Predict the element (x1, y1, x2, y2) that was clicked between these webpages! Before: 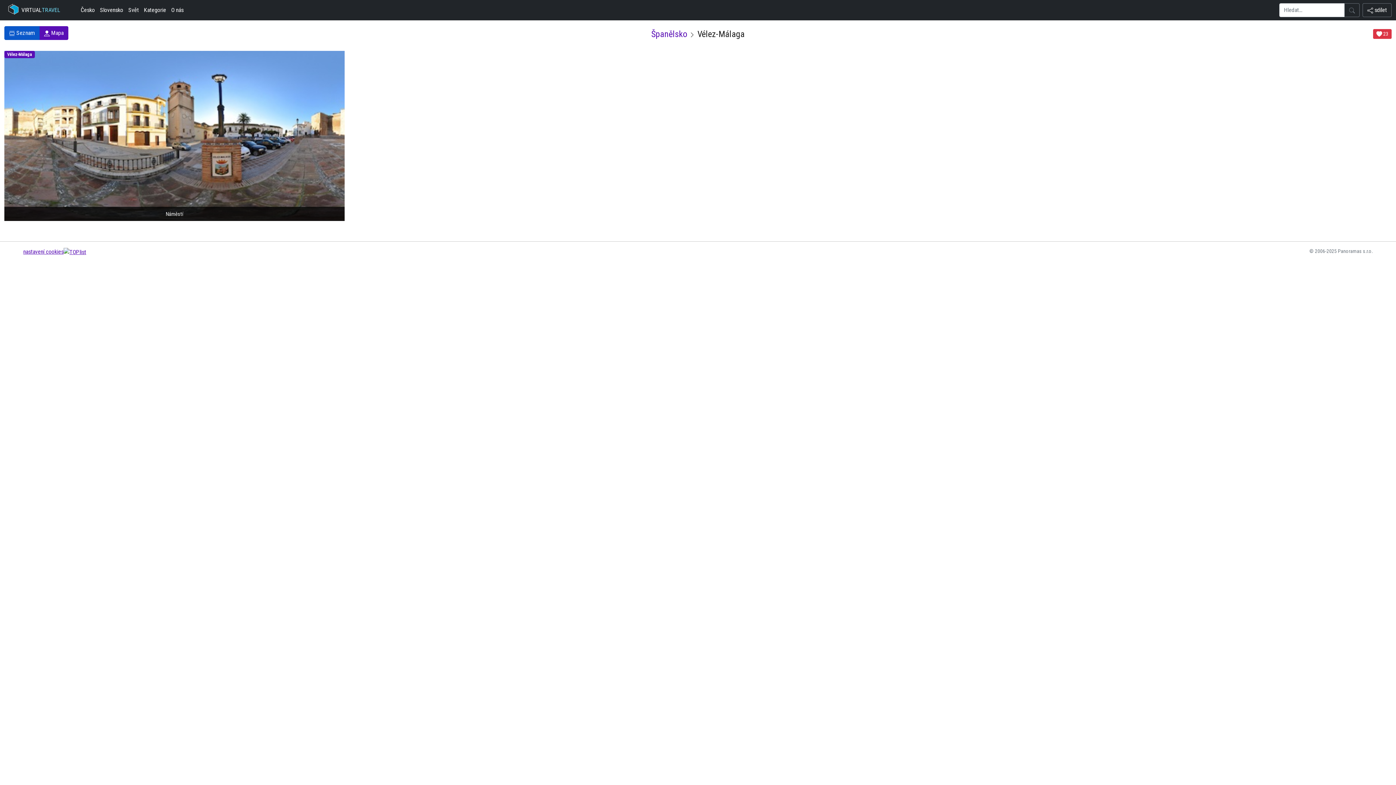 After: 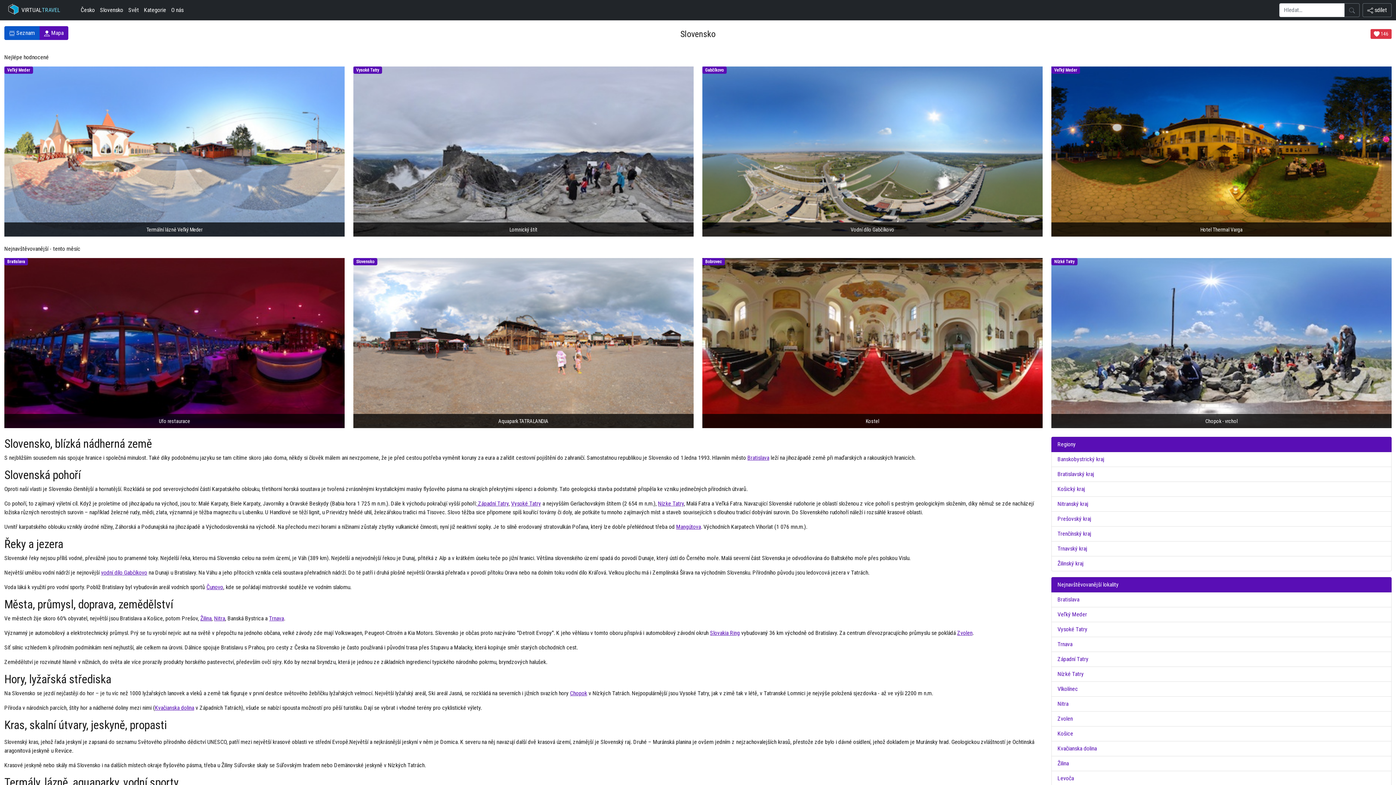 Action: label: Slovensko bbox: (97, 2, 125, 17)